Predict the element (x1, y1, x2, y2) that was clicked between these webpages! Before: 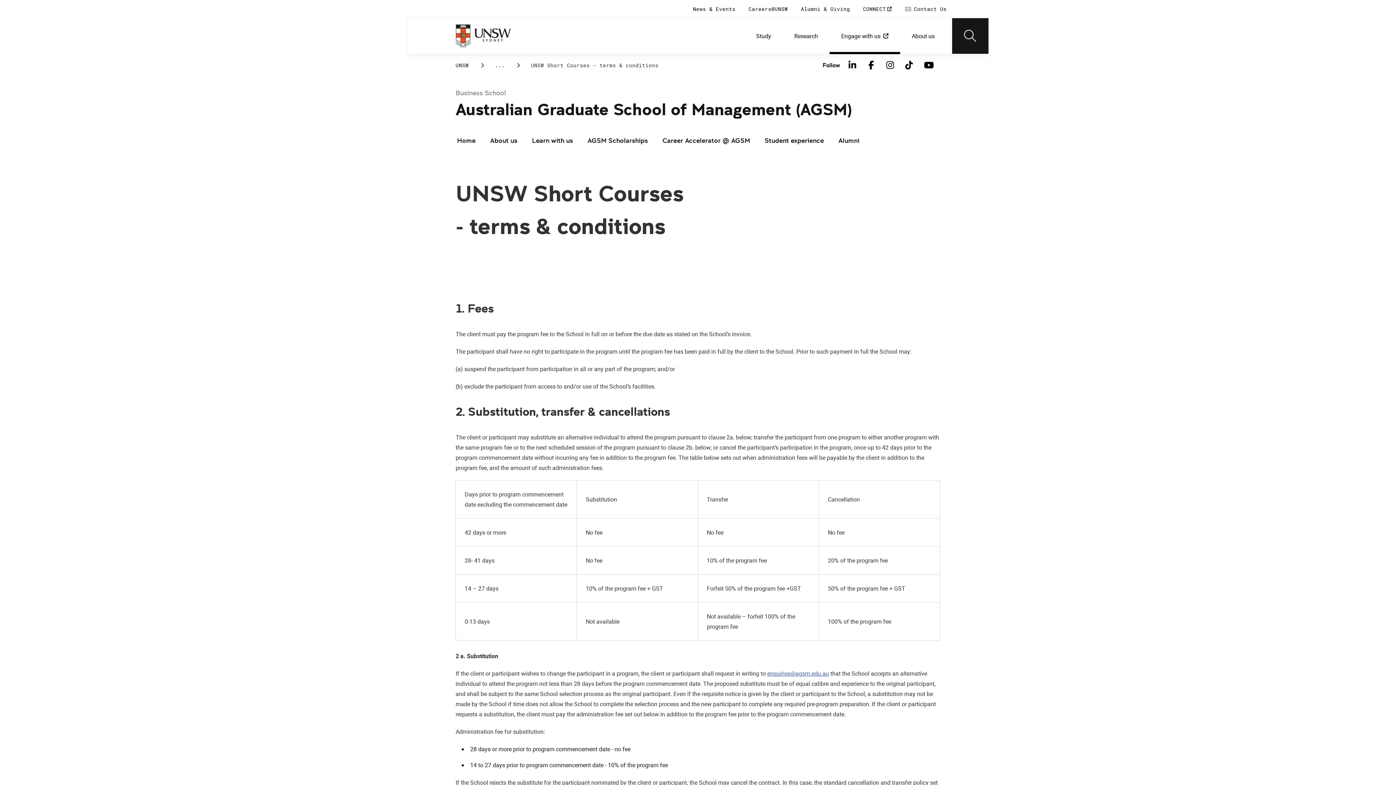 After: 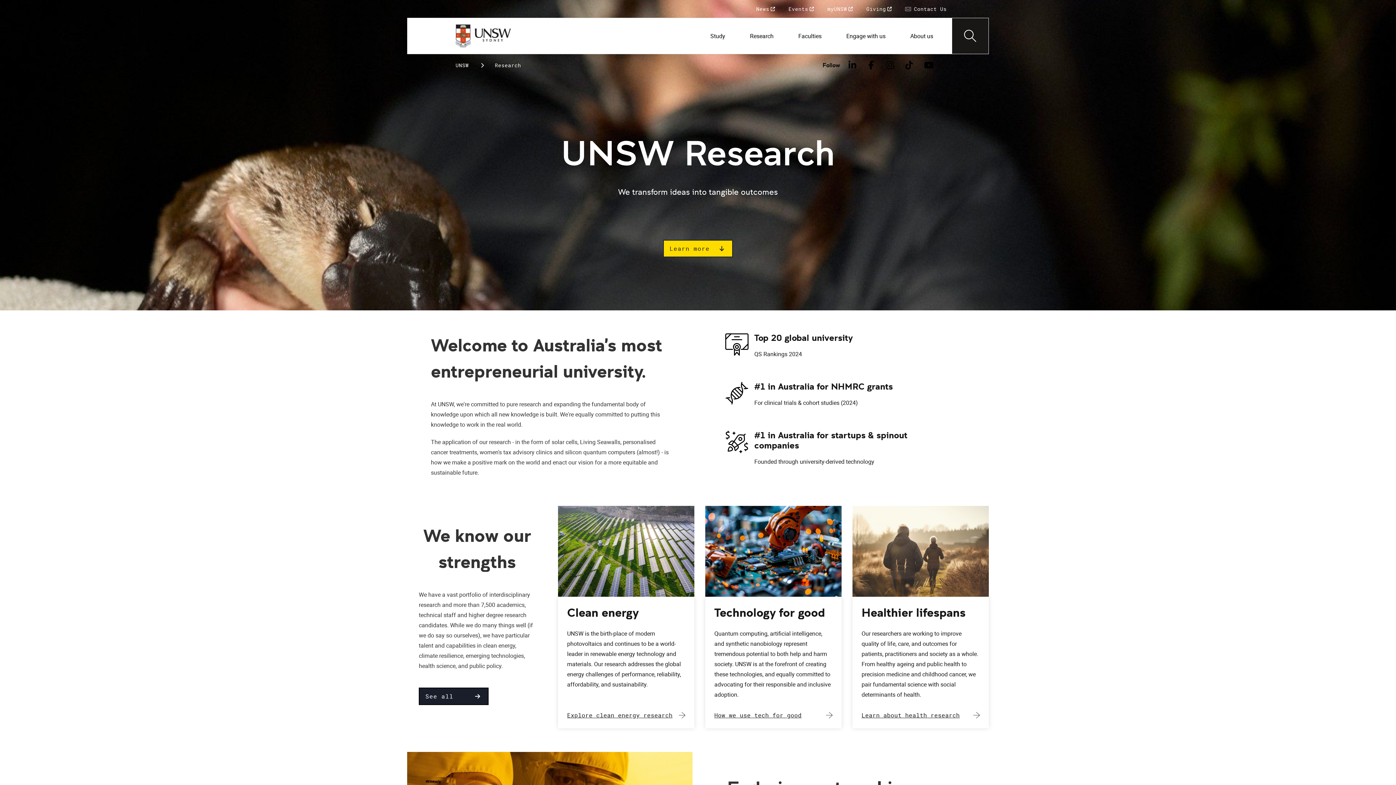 Action: bbox: (782, 17, 829, 54) label: Research